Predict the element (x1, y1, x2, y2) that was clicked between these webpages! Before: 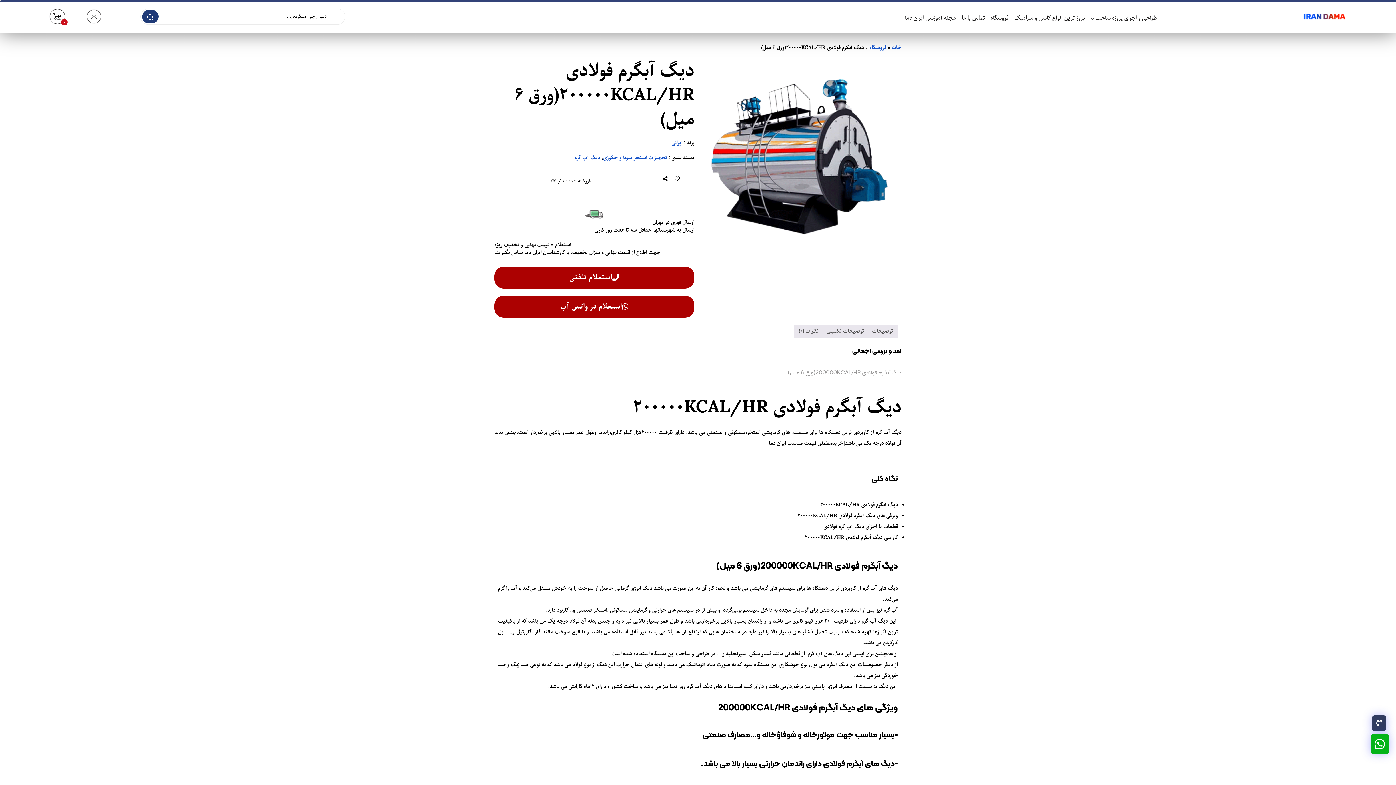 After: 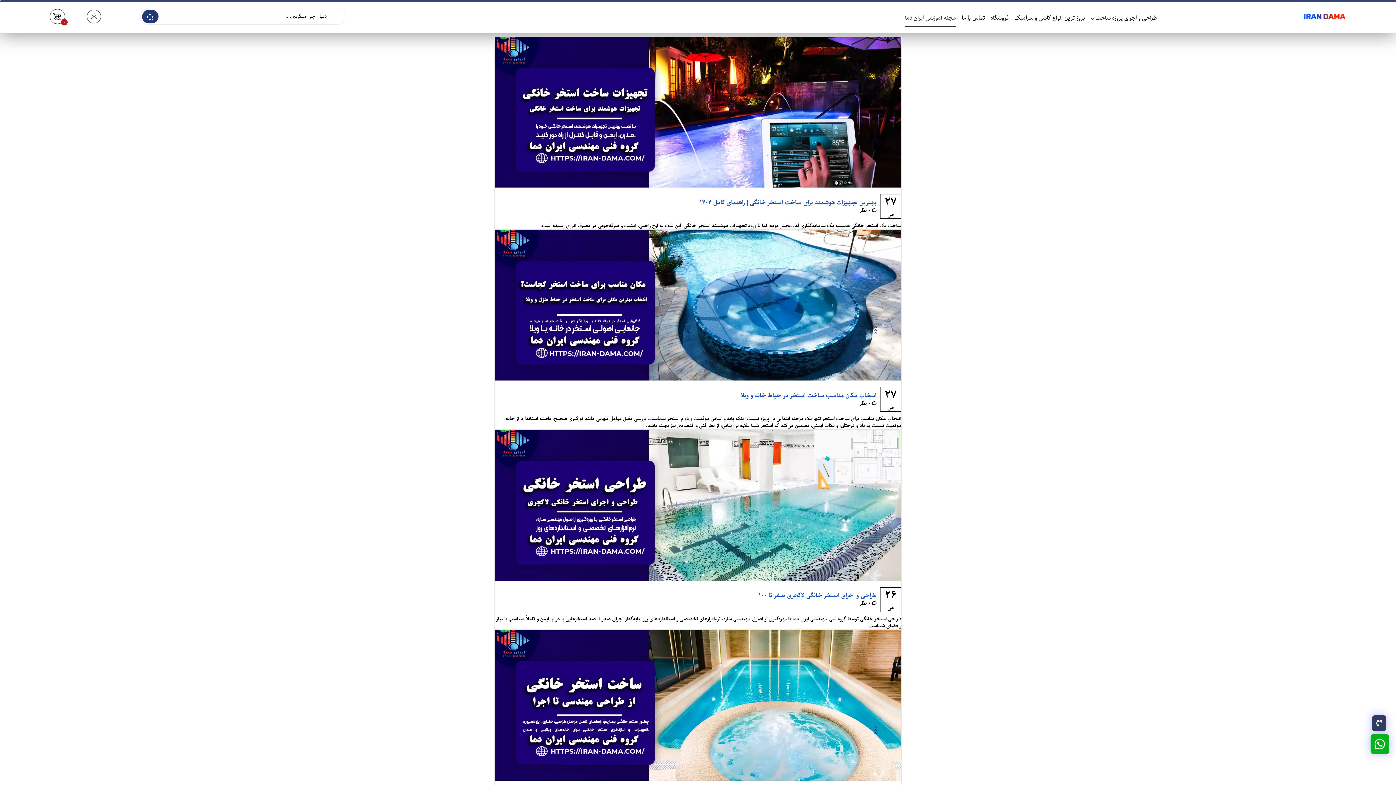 Action: bbox: (905, 10, 956, 25) label: مجله آموزشی ایران دما